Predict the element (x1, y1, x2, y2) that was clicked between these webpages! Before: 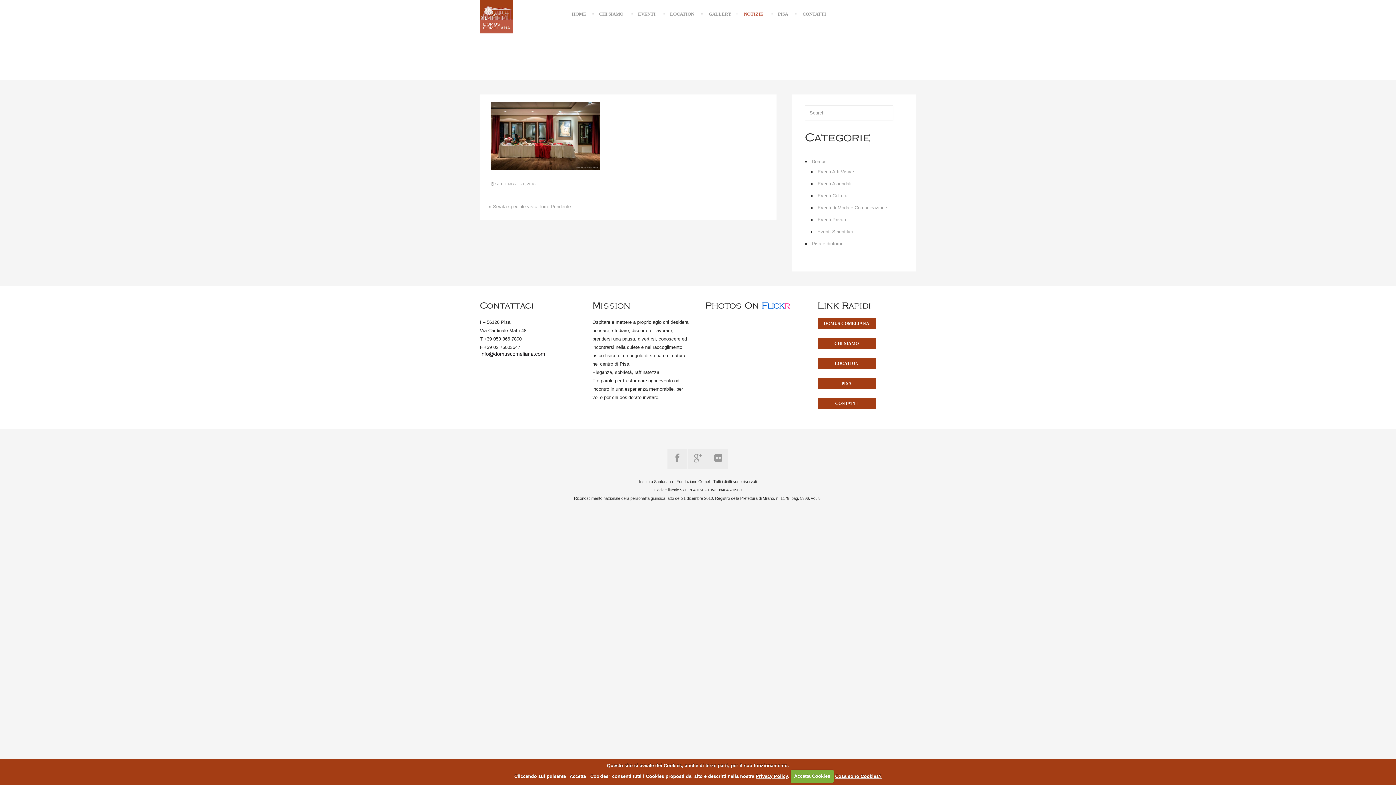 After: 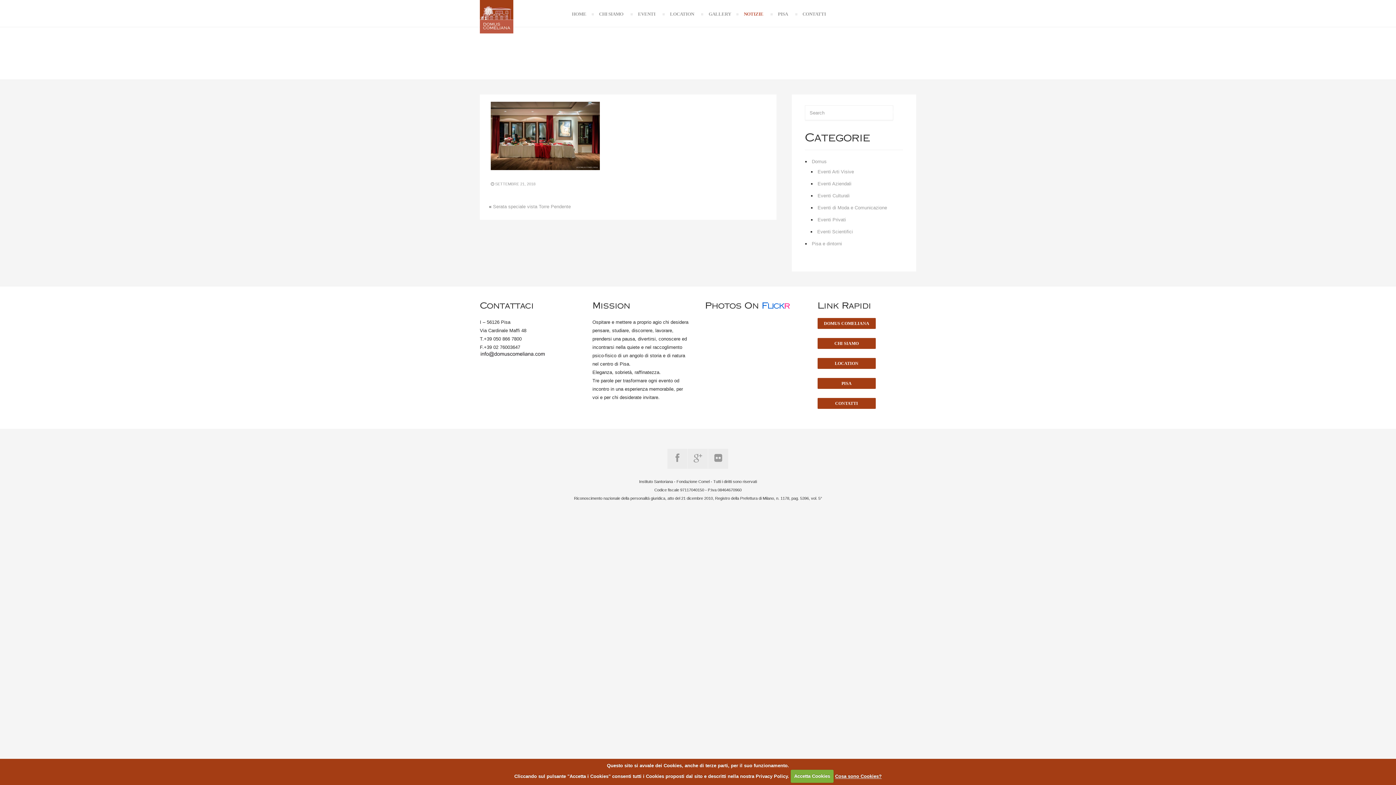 Action: label: Privacy Policy bbox: (755, 773, 787, 779)